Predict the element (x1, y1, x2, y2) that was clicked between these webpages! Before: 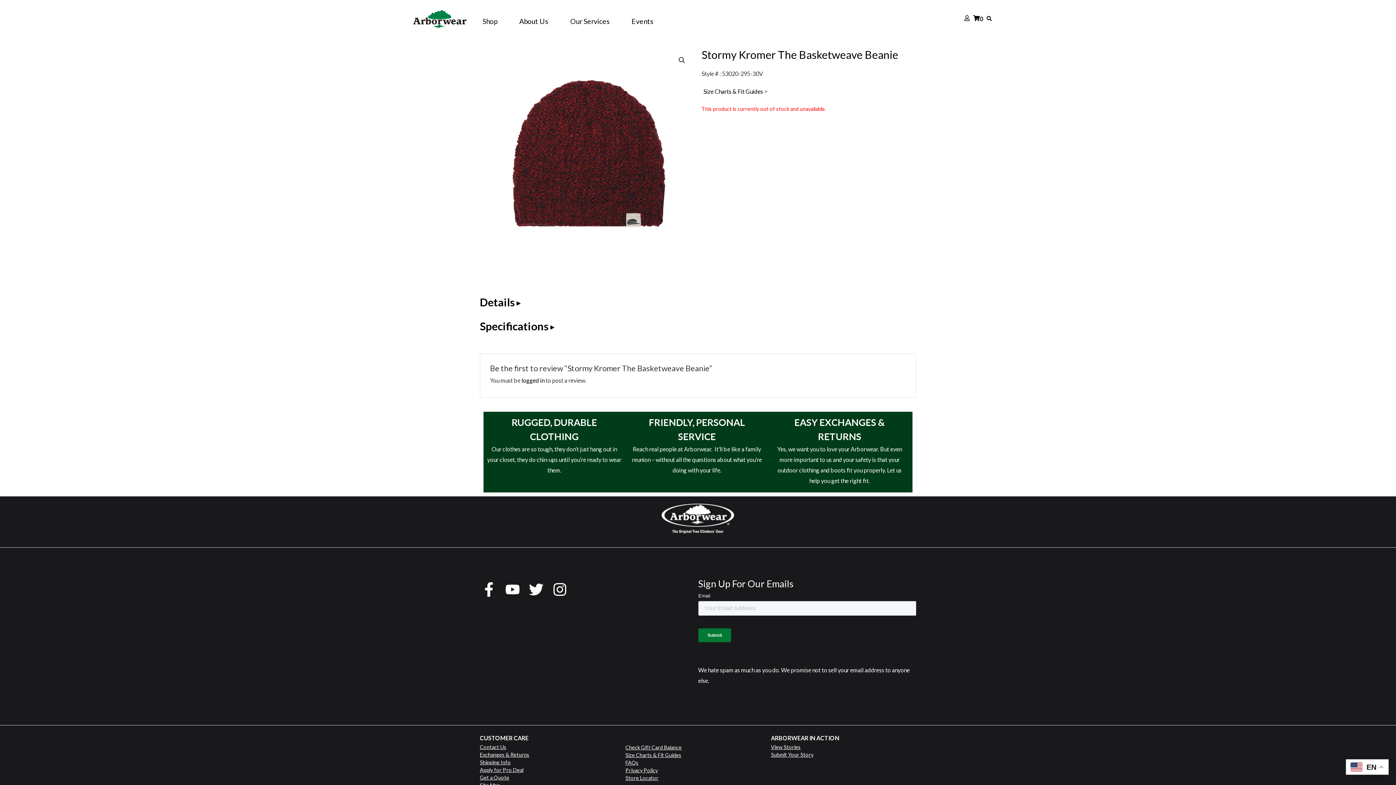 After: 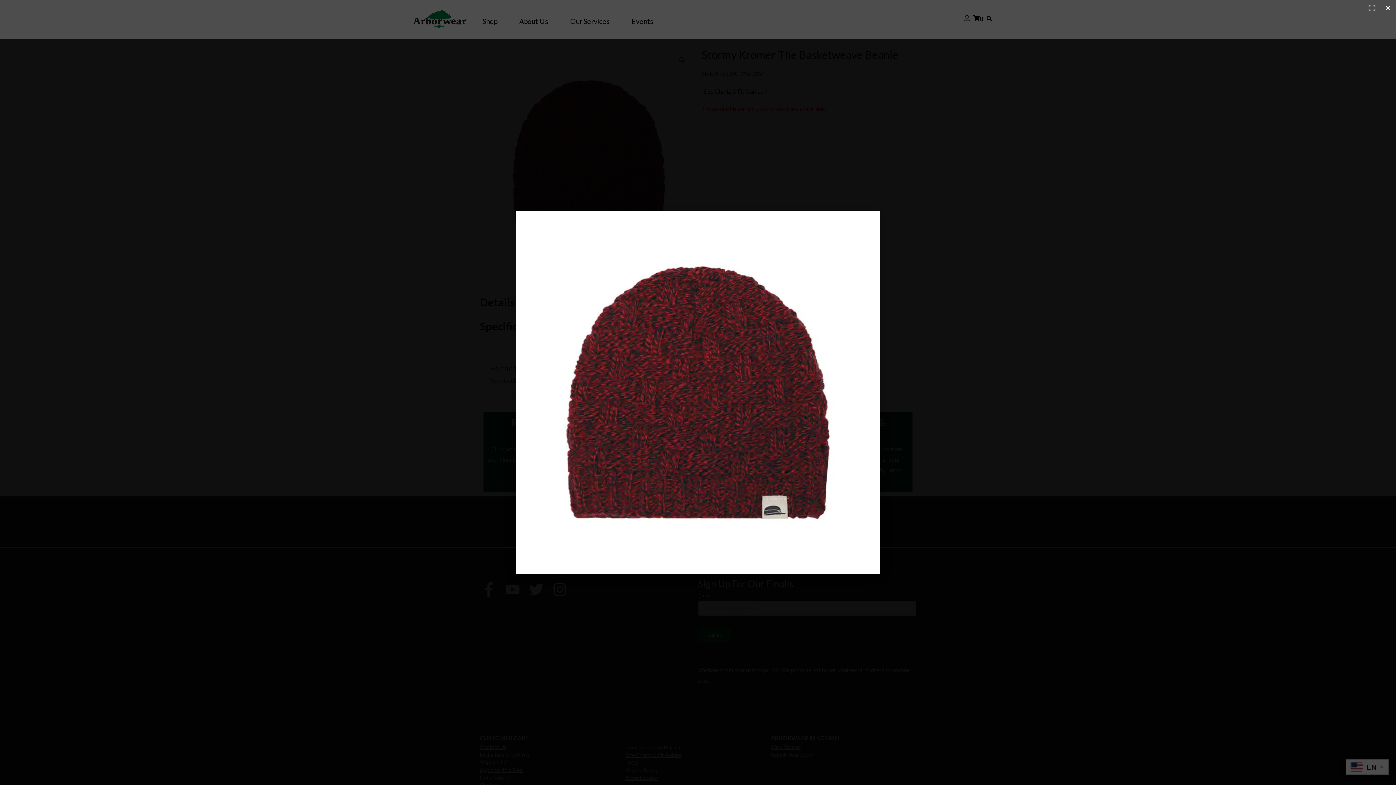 Action: bbox: (483, 48, 694, 258)